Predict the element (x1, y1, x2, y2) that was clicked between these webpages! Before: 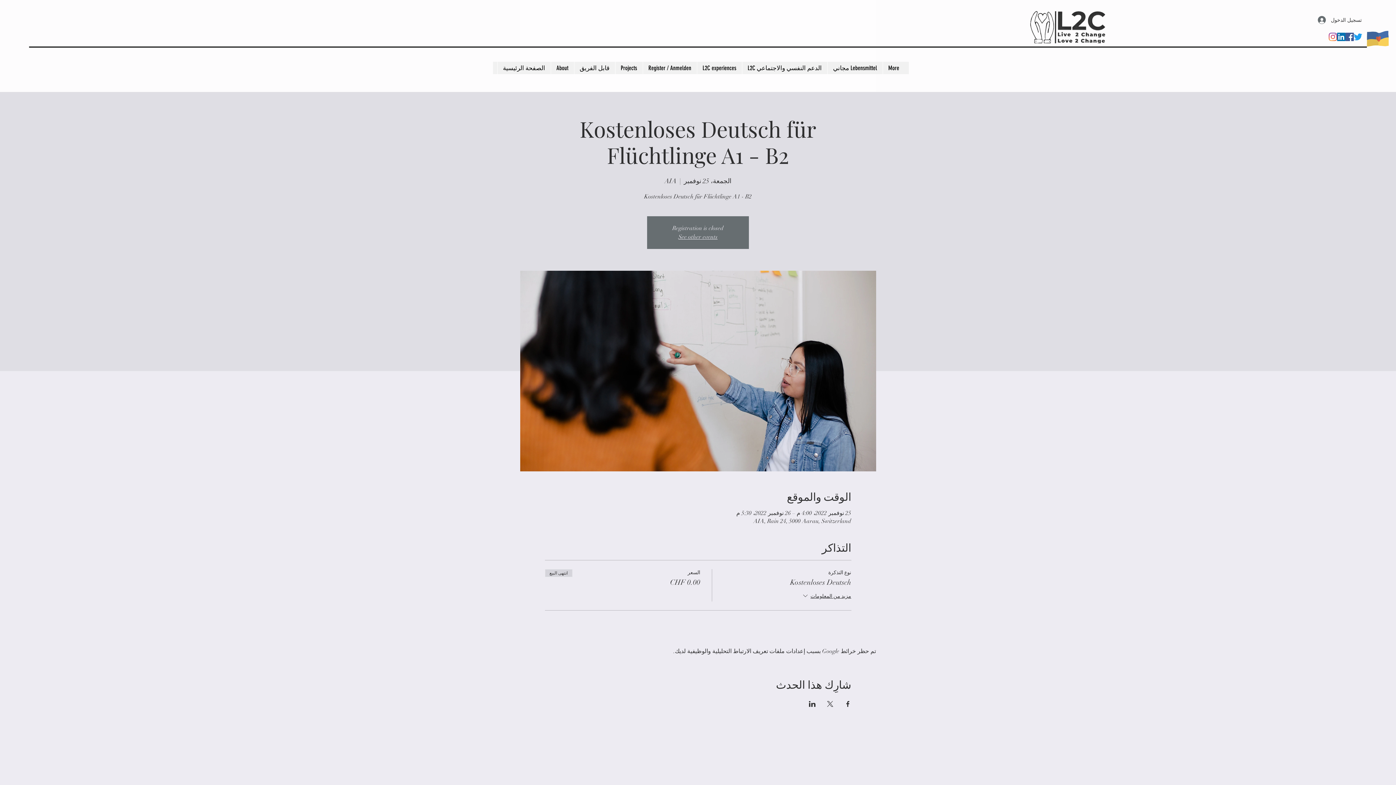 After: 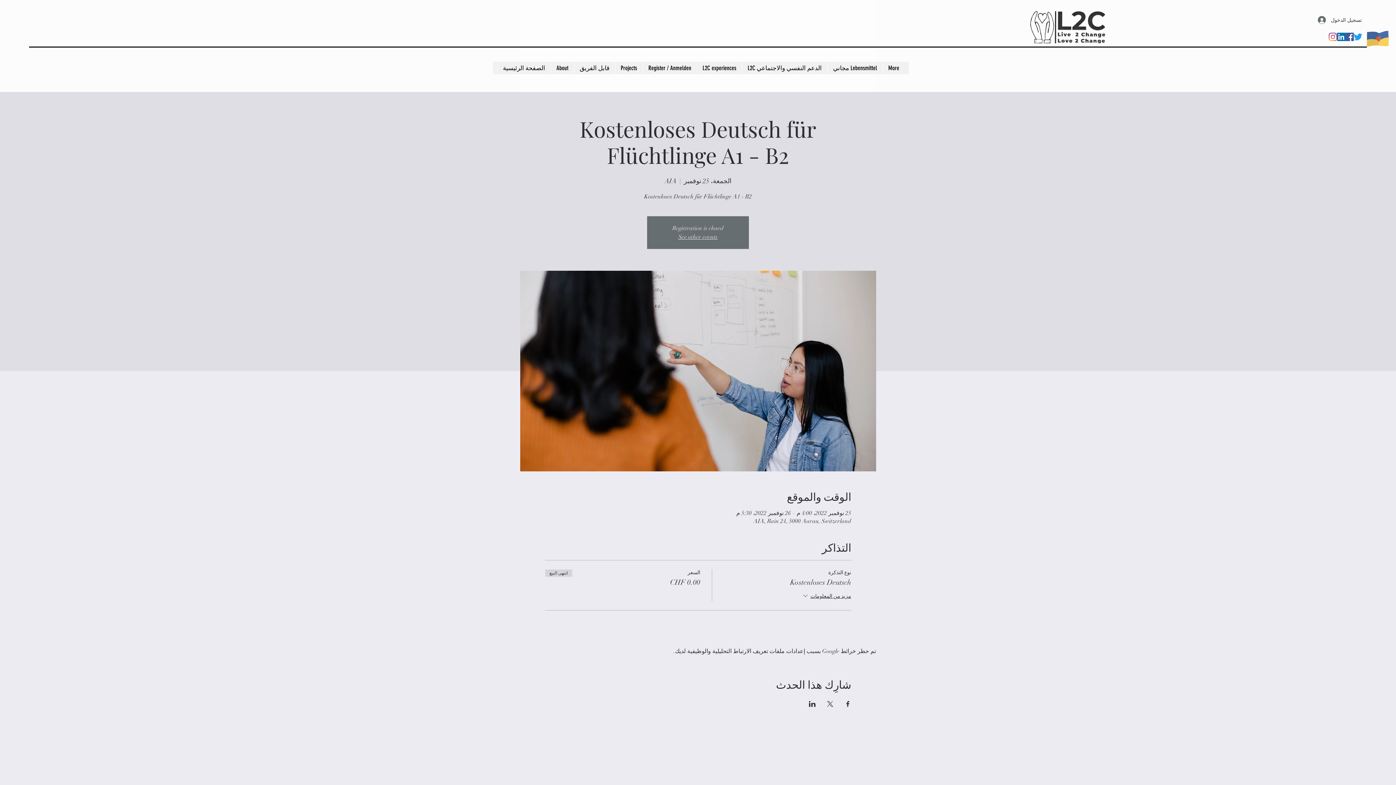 Action: label: LinkedIn bbox: (1337, 32, 1345, 41)